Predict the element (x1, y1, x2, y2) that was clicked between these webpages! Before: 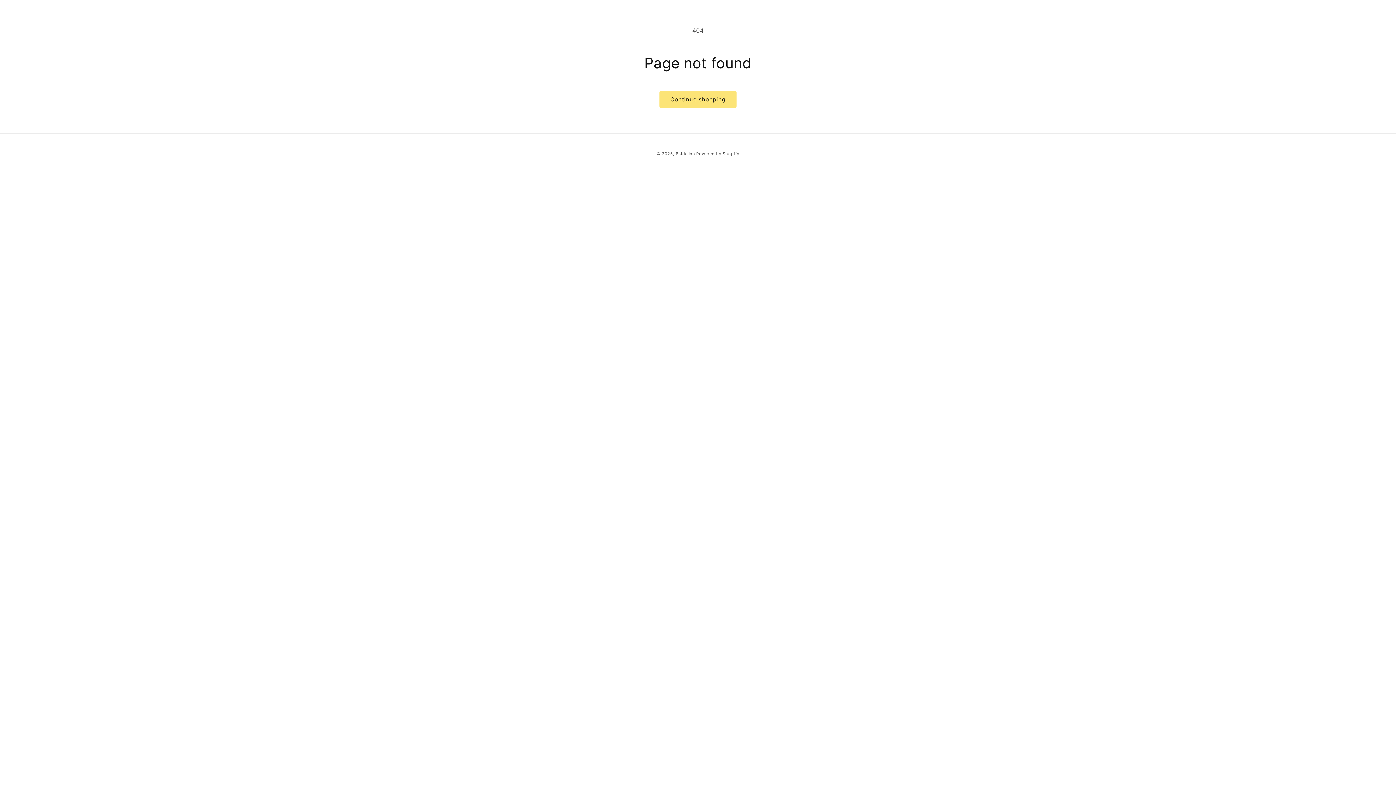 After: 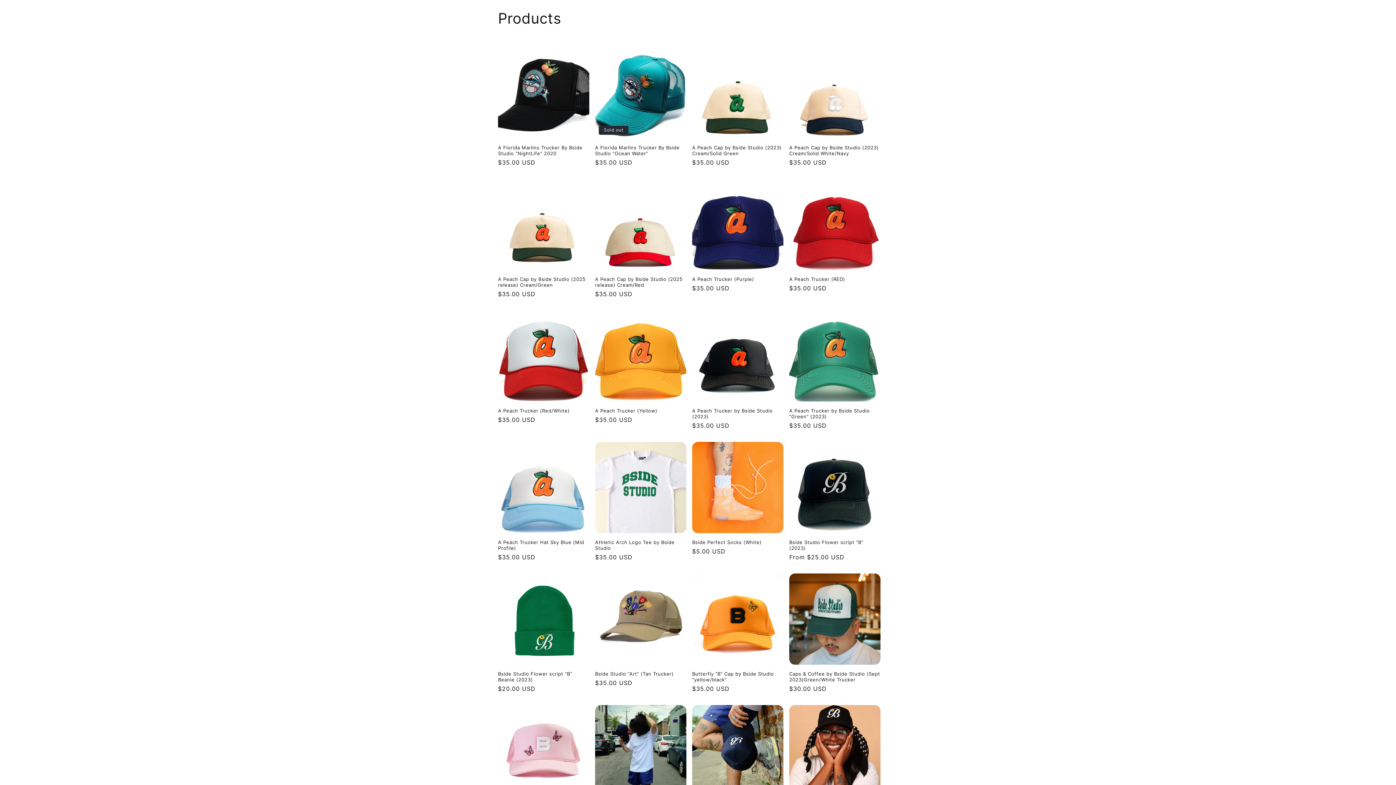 Action: label: Continue shopping bbox: (659, 90, 736, 108)